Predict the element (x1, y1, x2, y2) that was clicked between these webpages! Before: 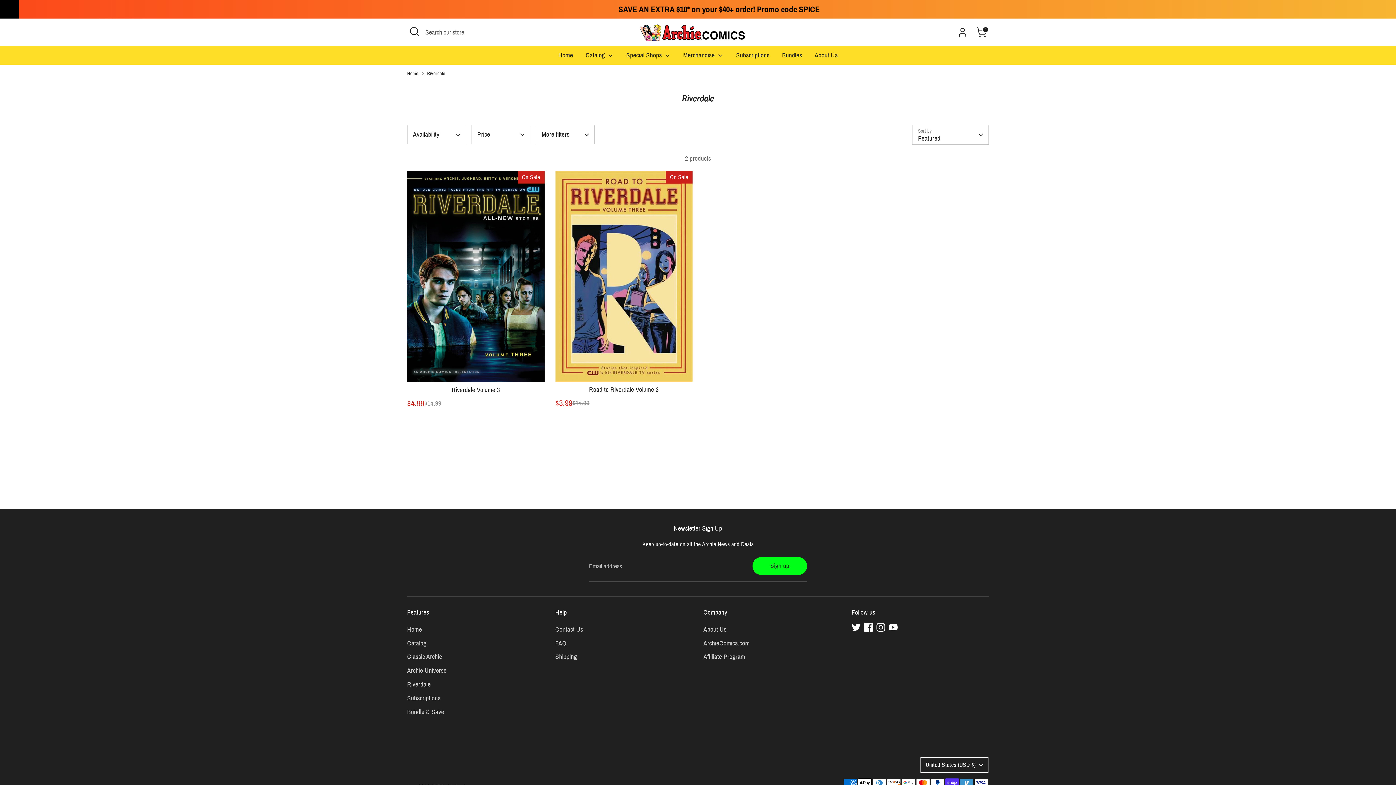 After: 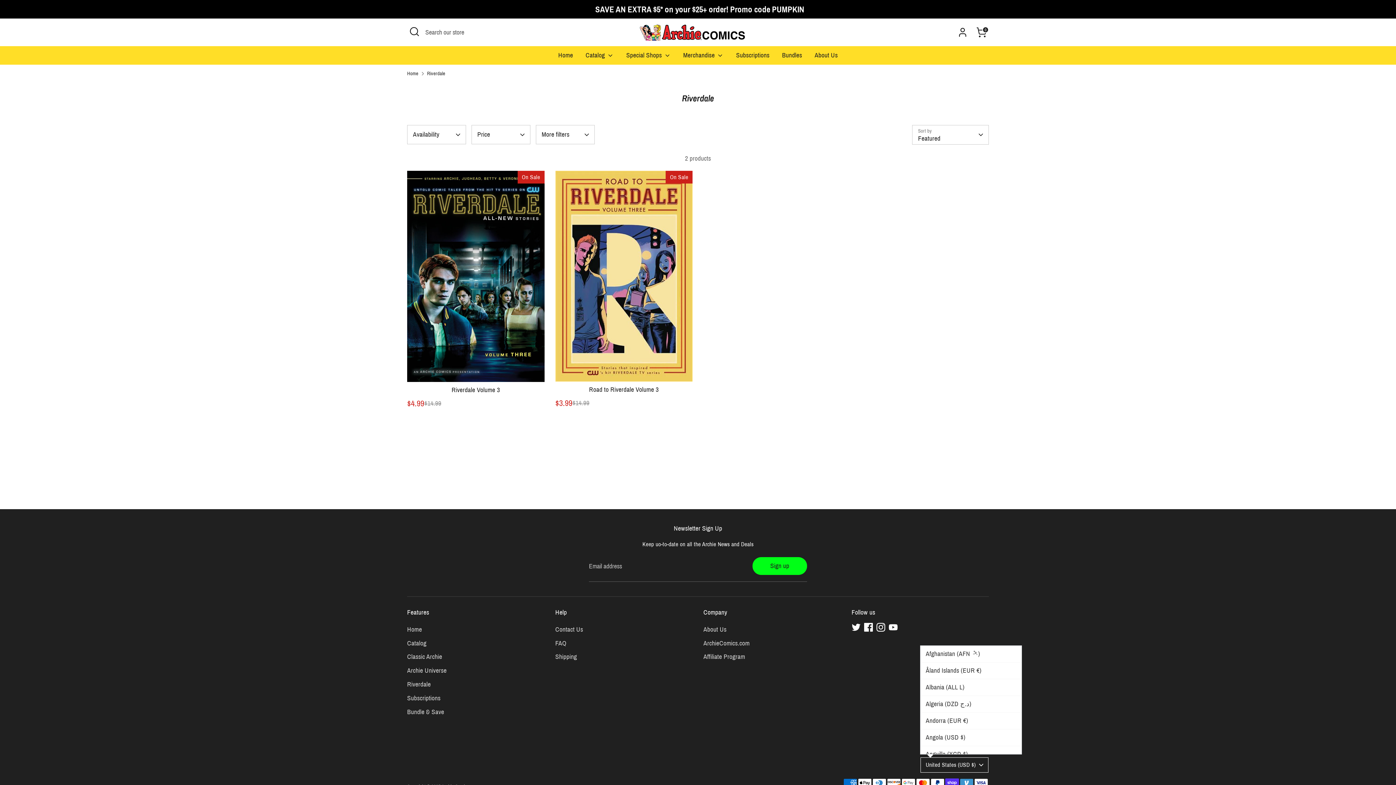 Action: label: United States (USD $) bbox: (920, 757, 988, 773)